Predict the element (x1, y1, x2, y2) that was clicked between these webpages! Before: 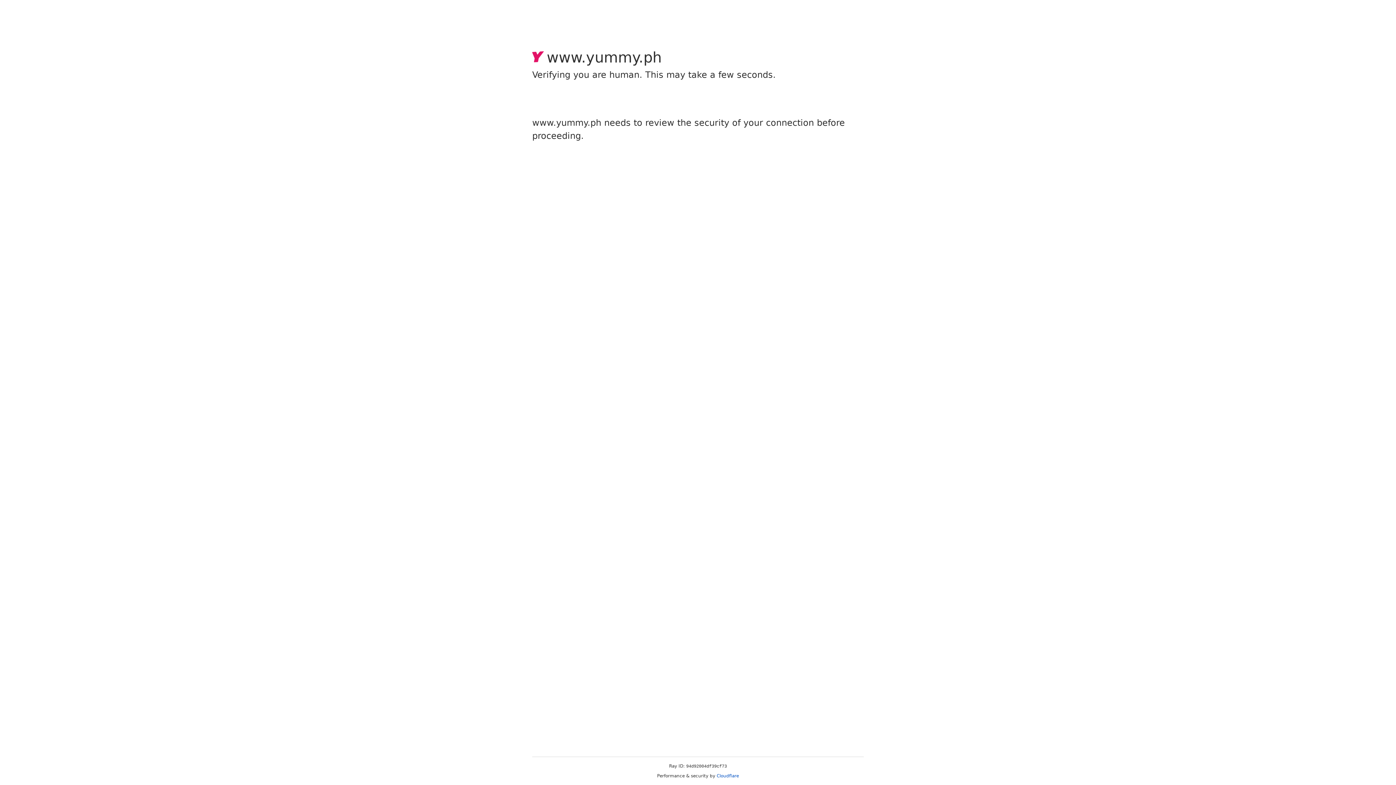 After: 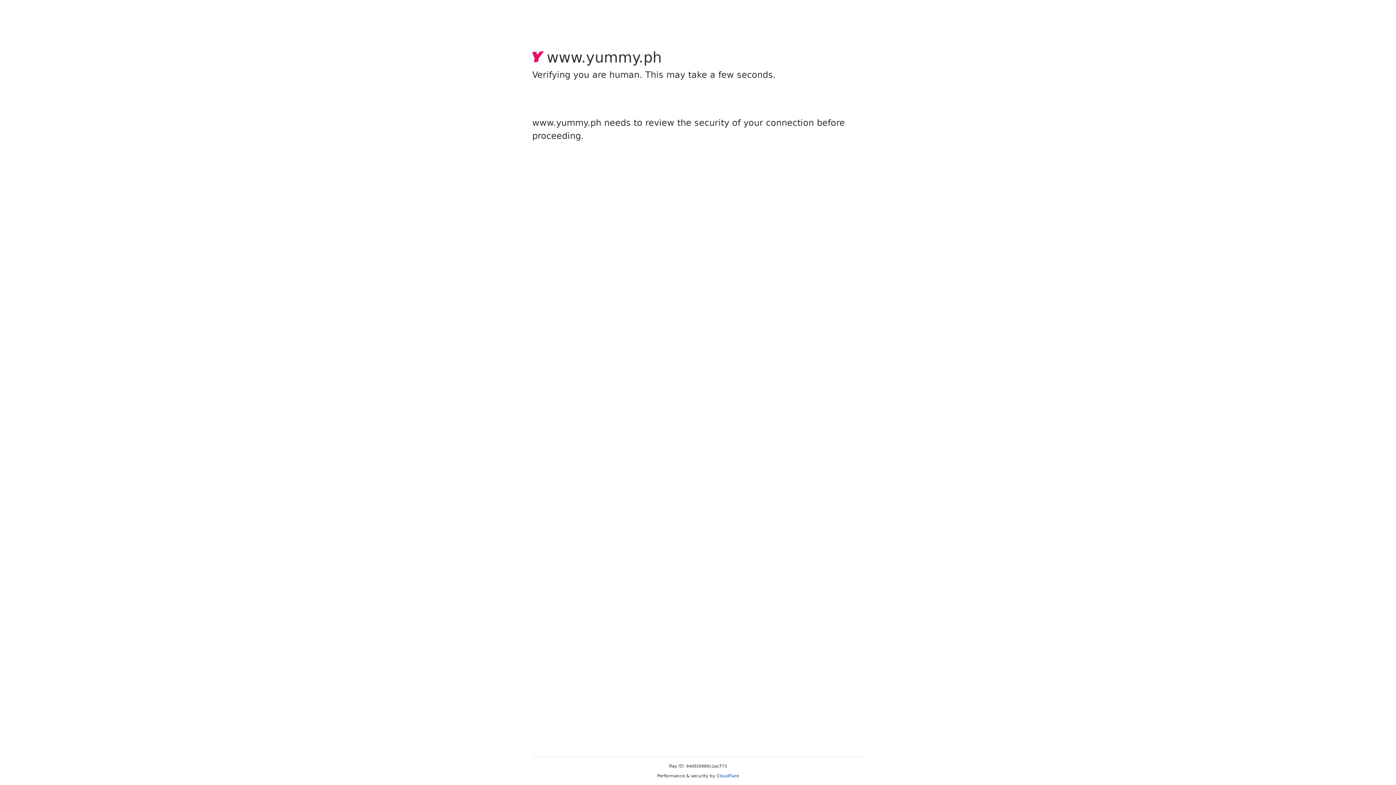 Action: label: Cloudflare bbox: (716, 773, 739, 778)